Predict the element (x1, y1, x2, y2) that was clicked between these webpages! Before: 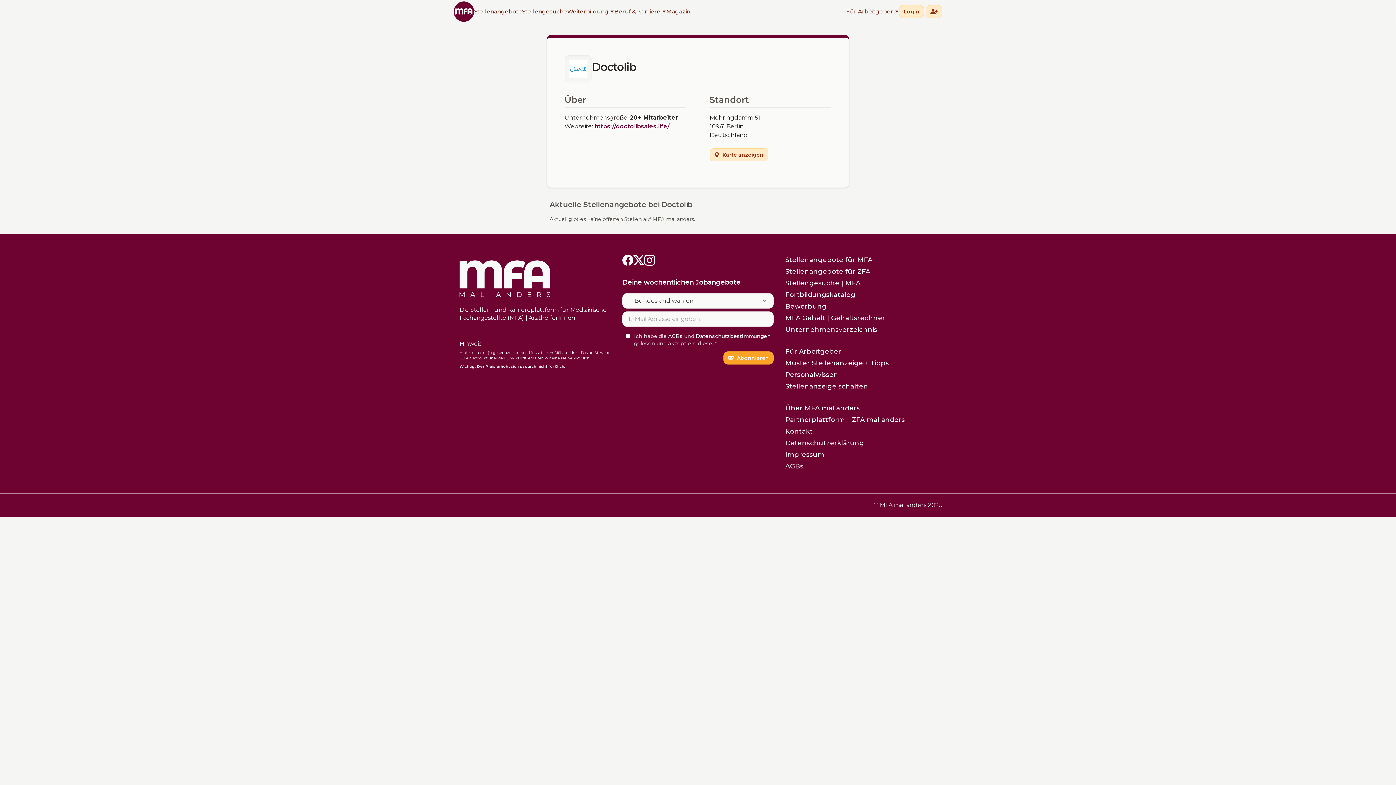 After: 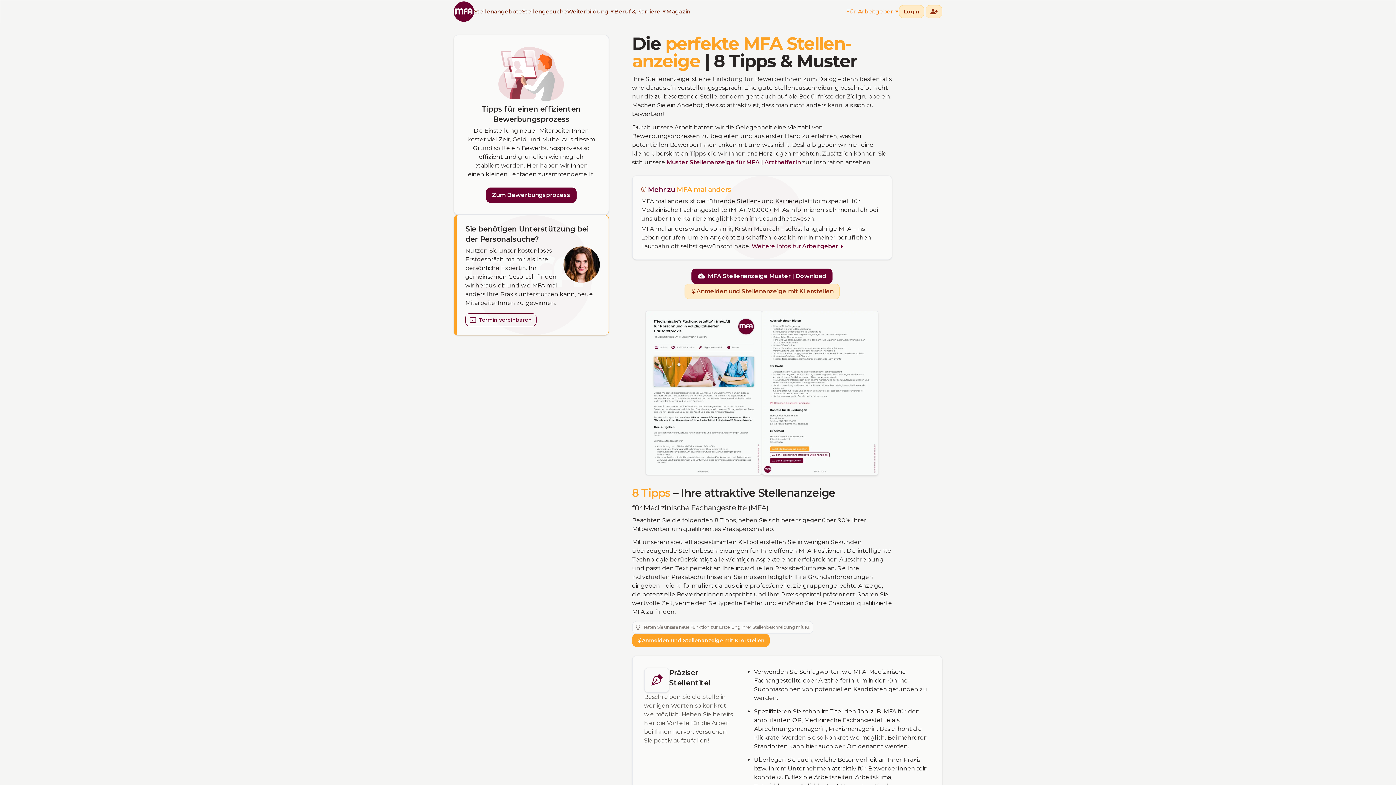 Action: bbox: (785, 359, 889, 367) label: Muster Stellenanzeige + Tipps